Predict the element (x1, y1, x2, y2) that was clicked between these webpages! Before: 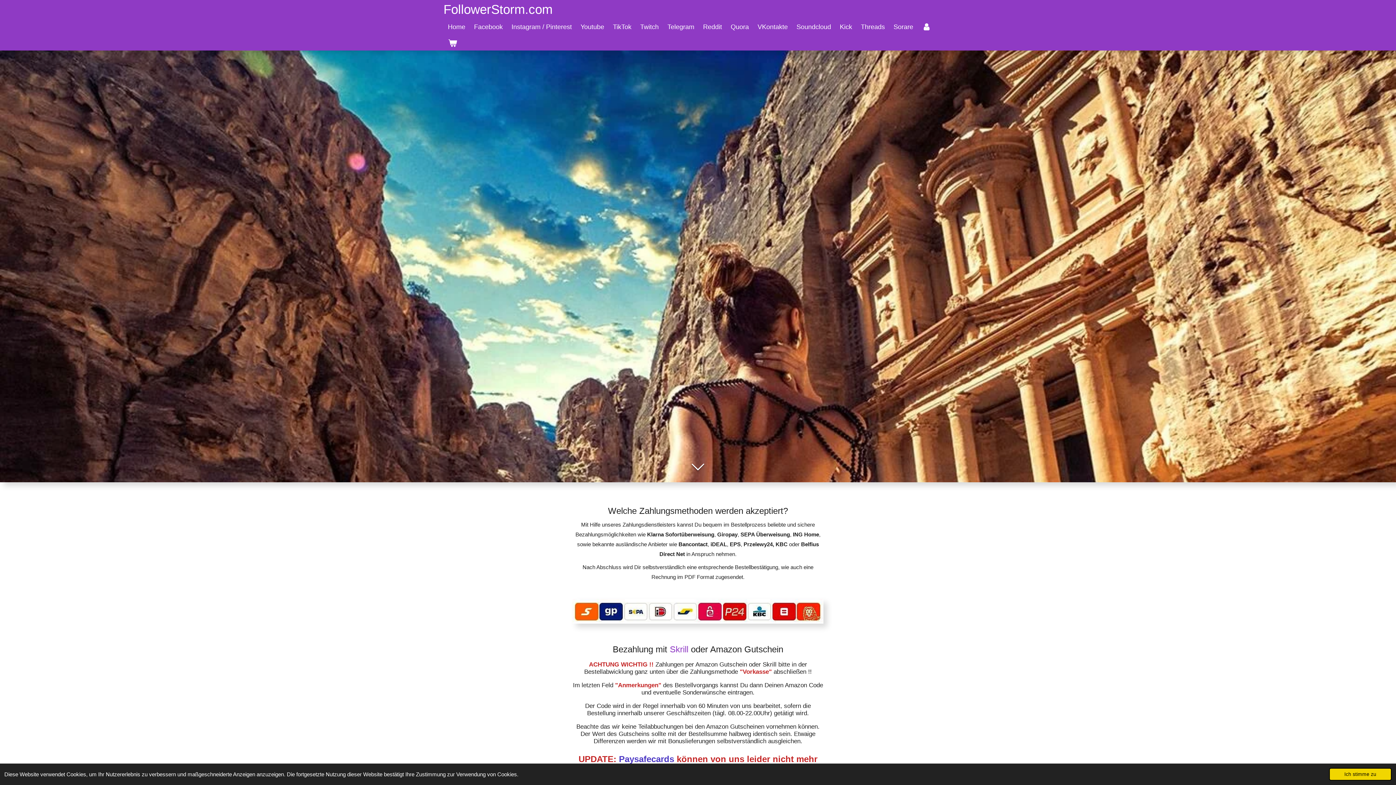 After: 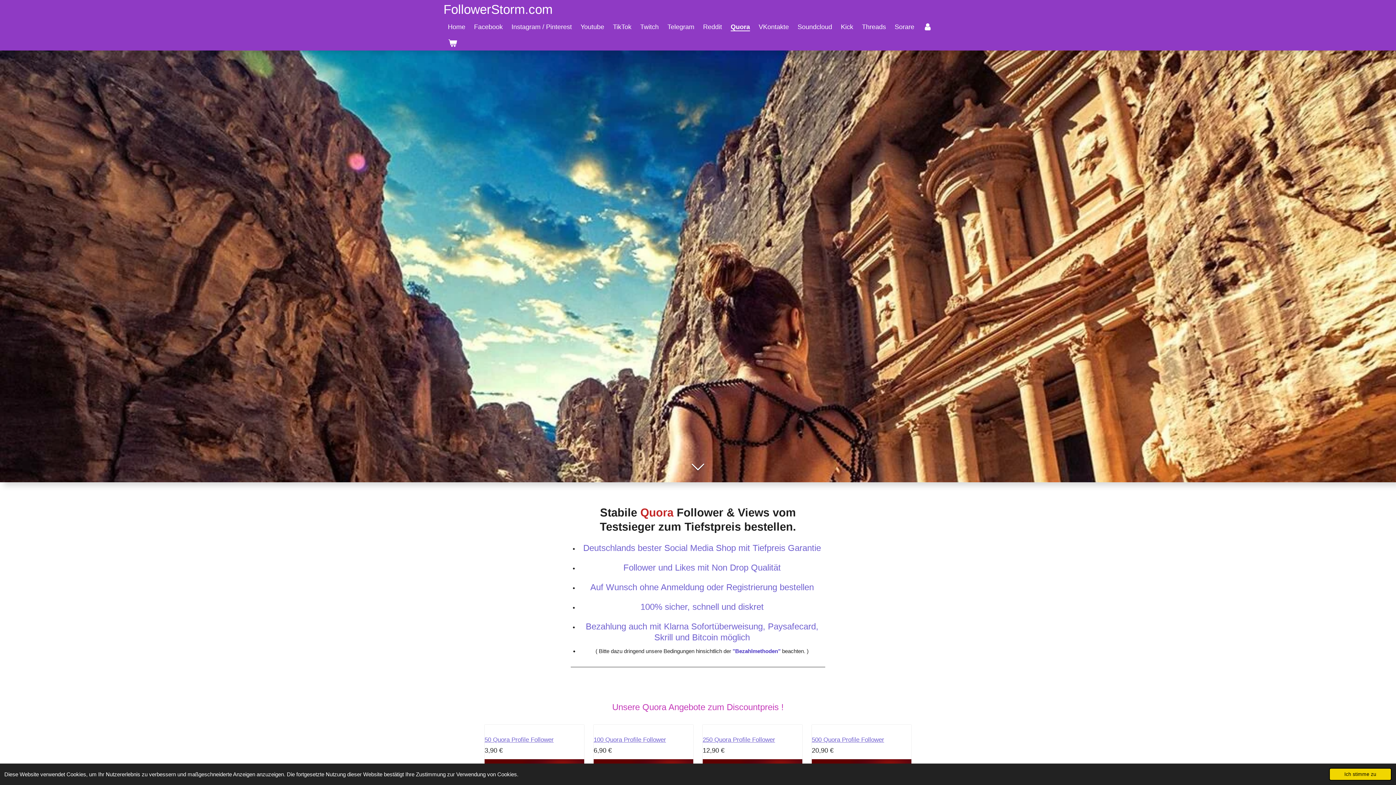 Action: bbox: (726, 19, 753, 34) label: Quora